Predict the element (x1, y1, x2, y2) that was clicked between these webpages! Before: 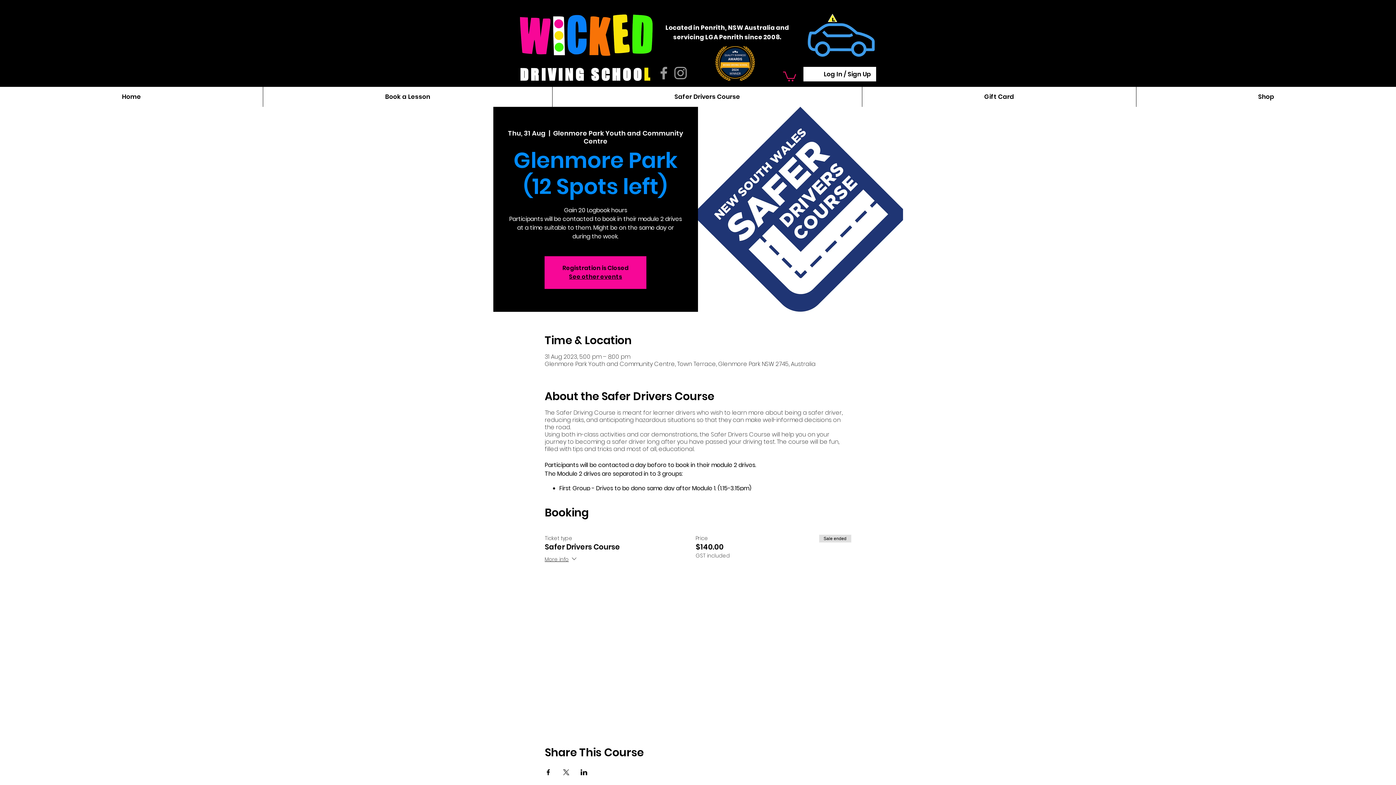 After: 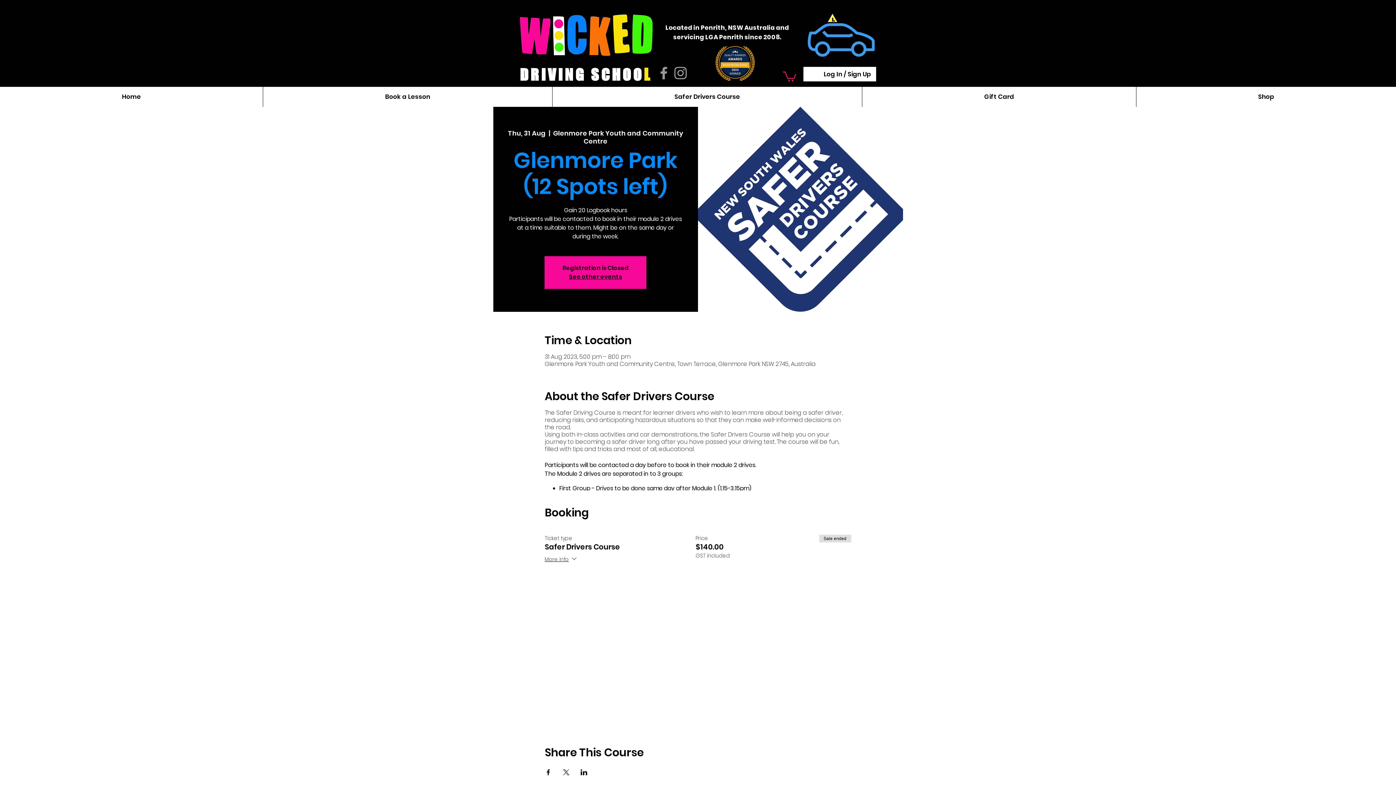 Action: bbox: (655, 64, 672, 81) label: Grey Facebook Icon